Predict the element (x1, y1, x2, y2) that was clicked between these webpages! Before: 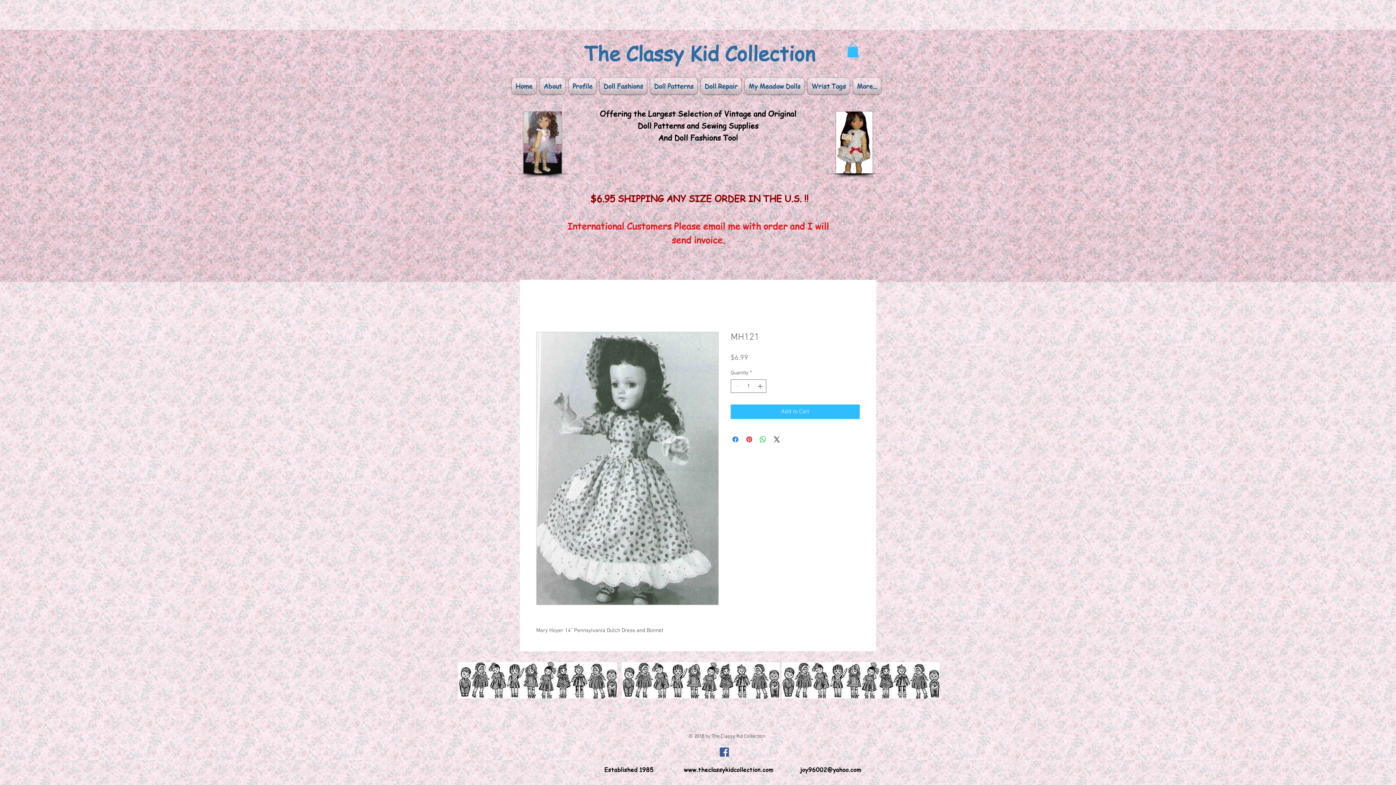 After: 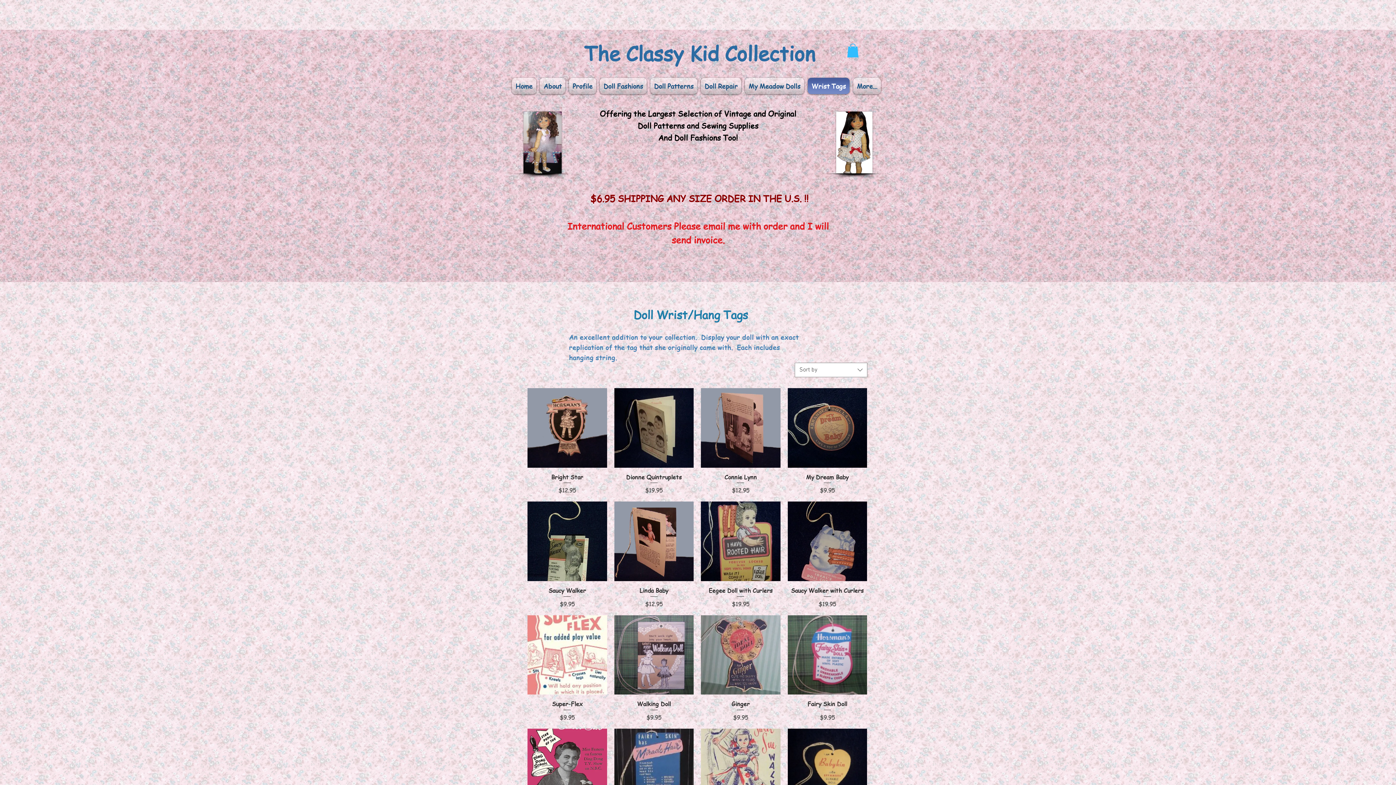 Action: bbox: (806, 77, 851, 94) label: Wrist Tags